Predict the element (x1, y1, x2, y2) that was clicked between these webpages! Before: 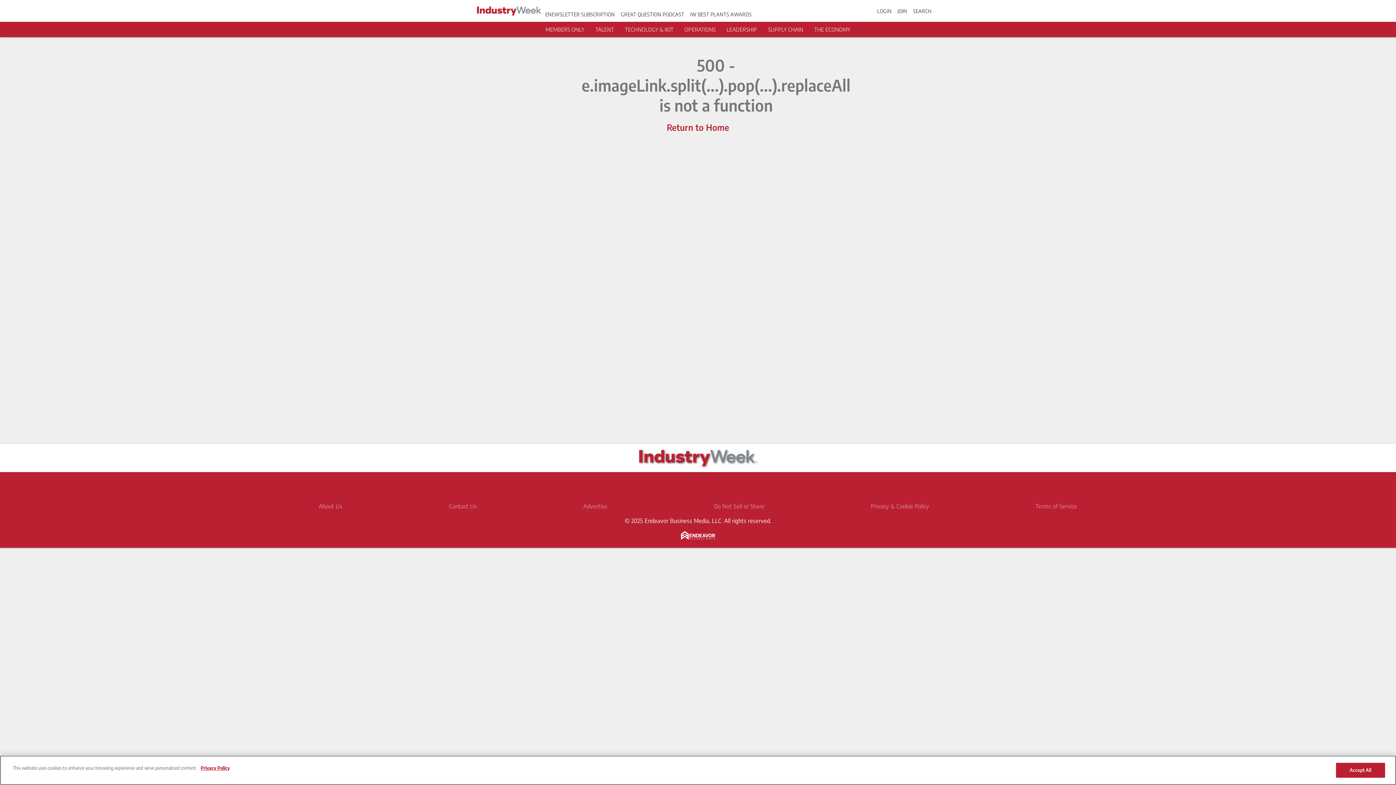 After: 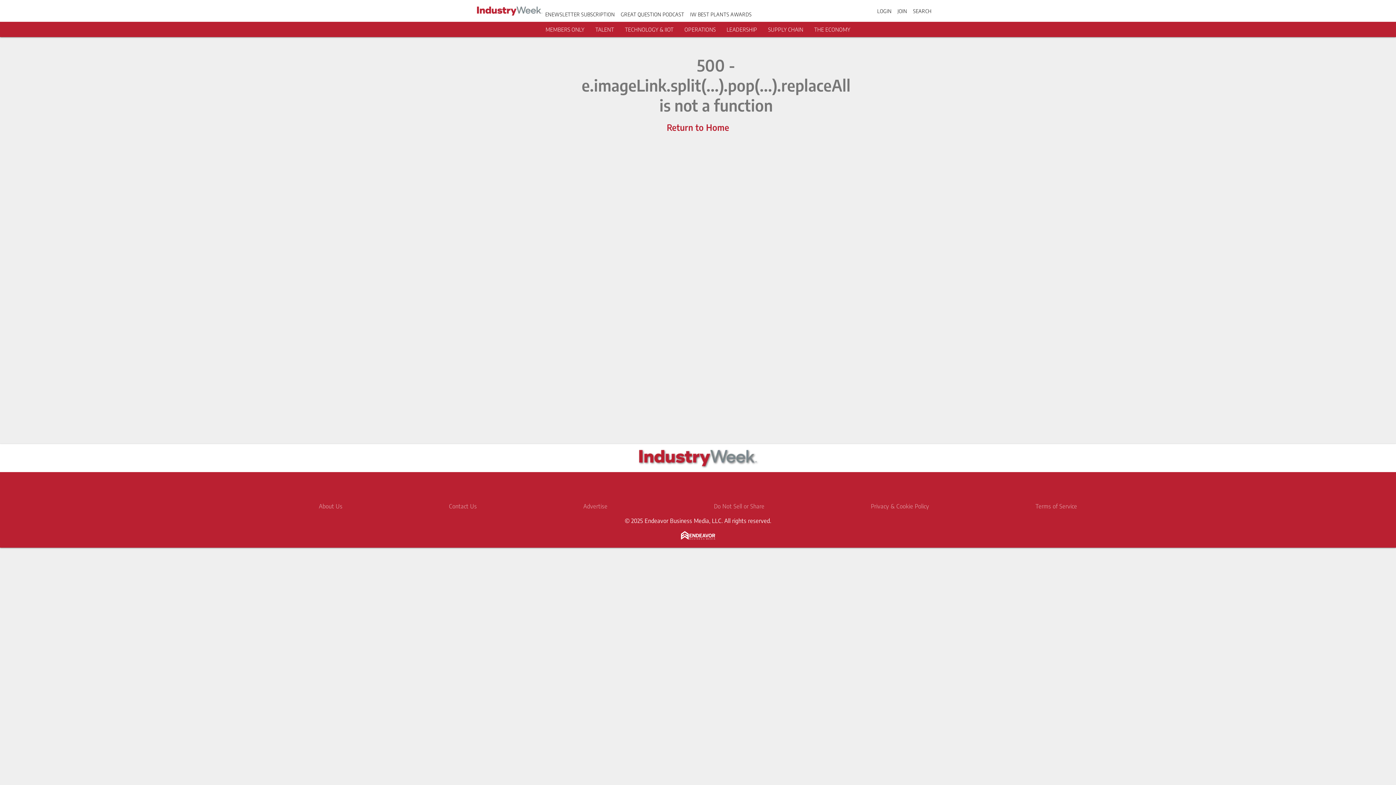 Action: label: Return to Home bbox: (666, 121, 729, 132)